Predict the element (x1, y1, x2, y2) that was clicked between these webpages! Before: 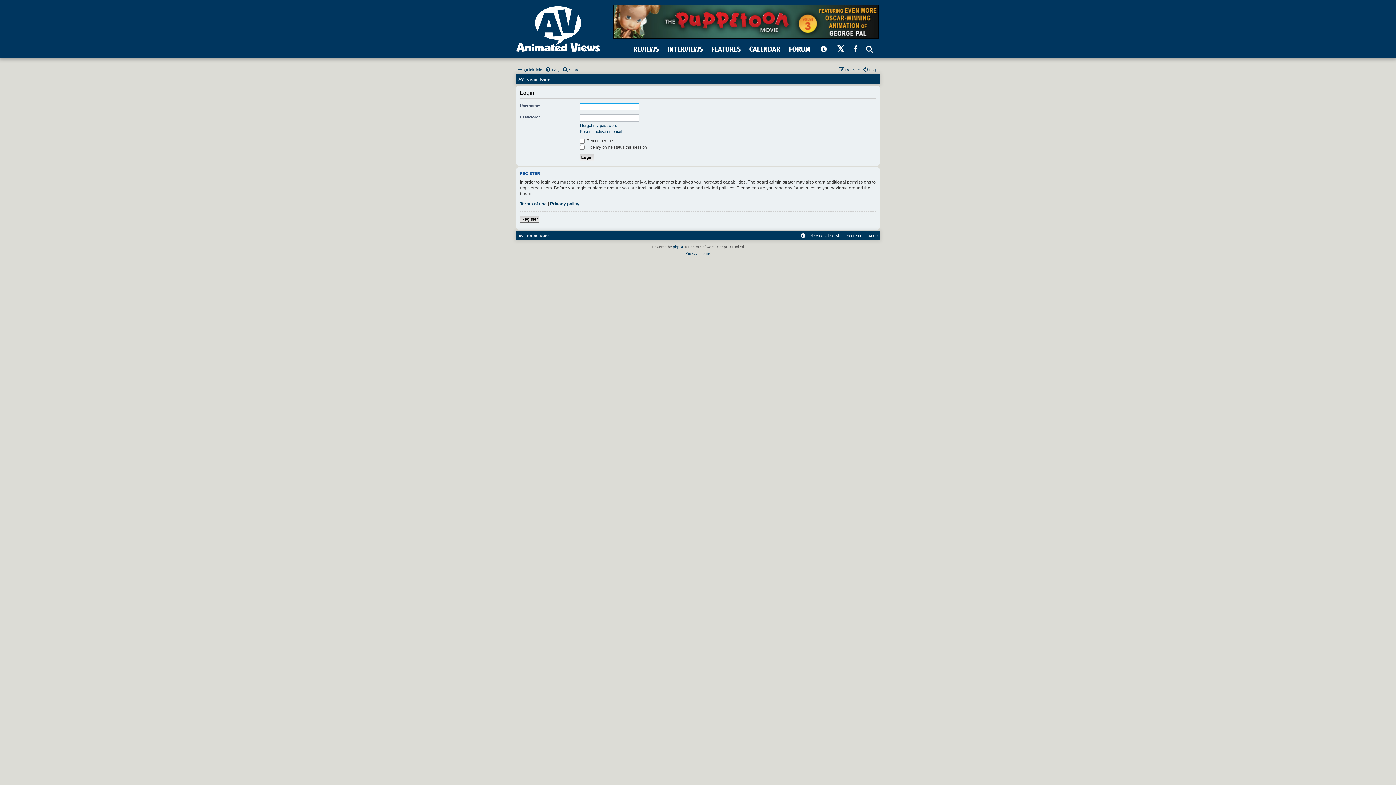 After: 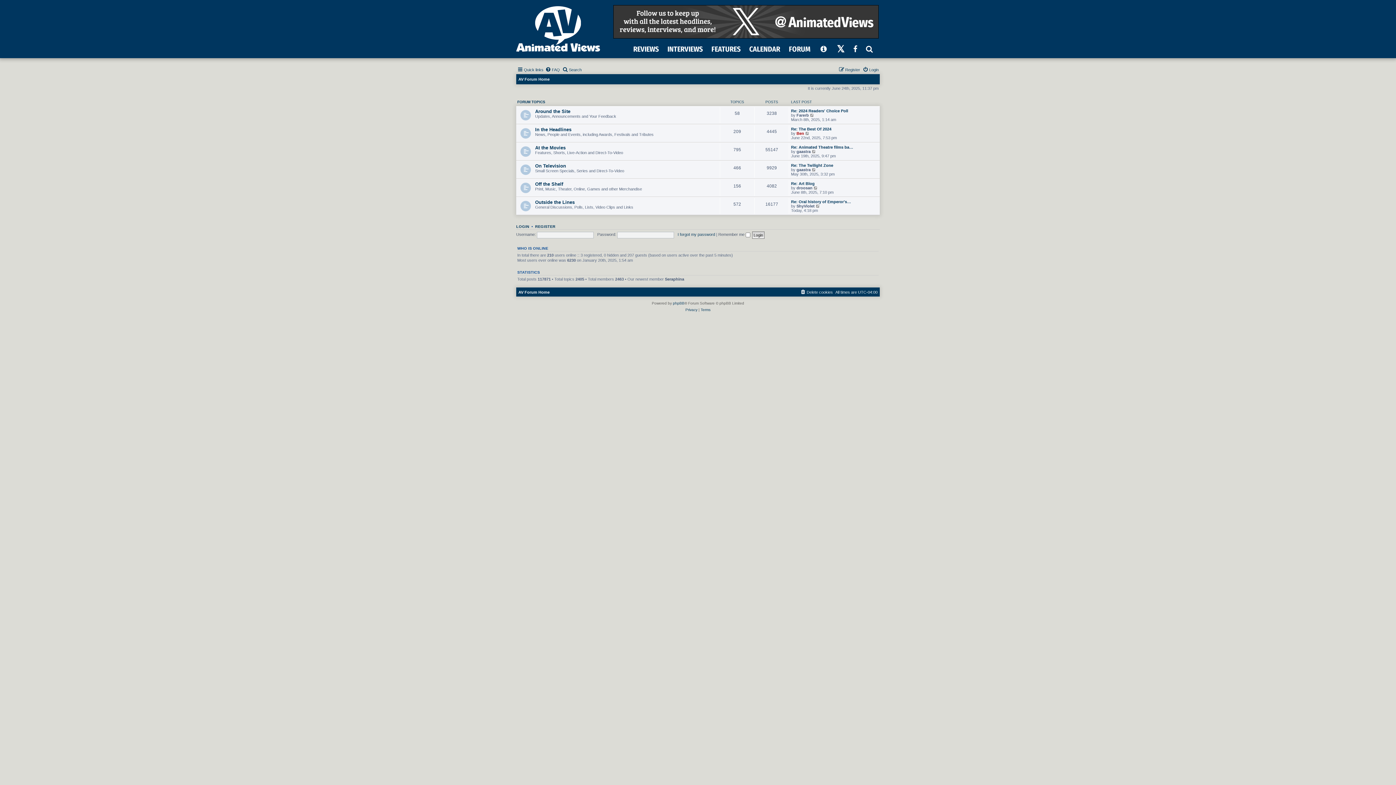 Action: label: FORUM bbox: (789, 44, 810, 53)